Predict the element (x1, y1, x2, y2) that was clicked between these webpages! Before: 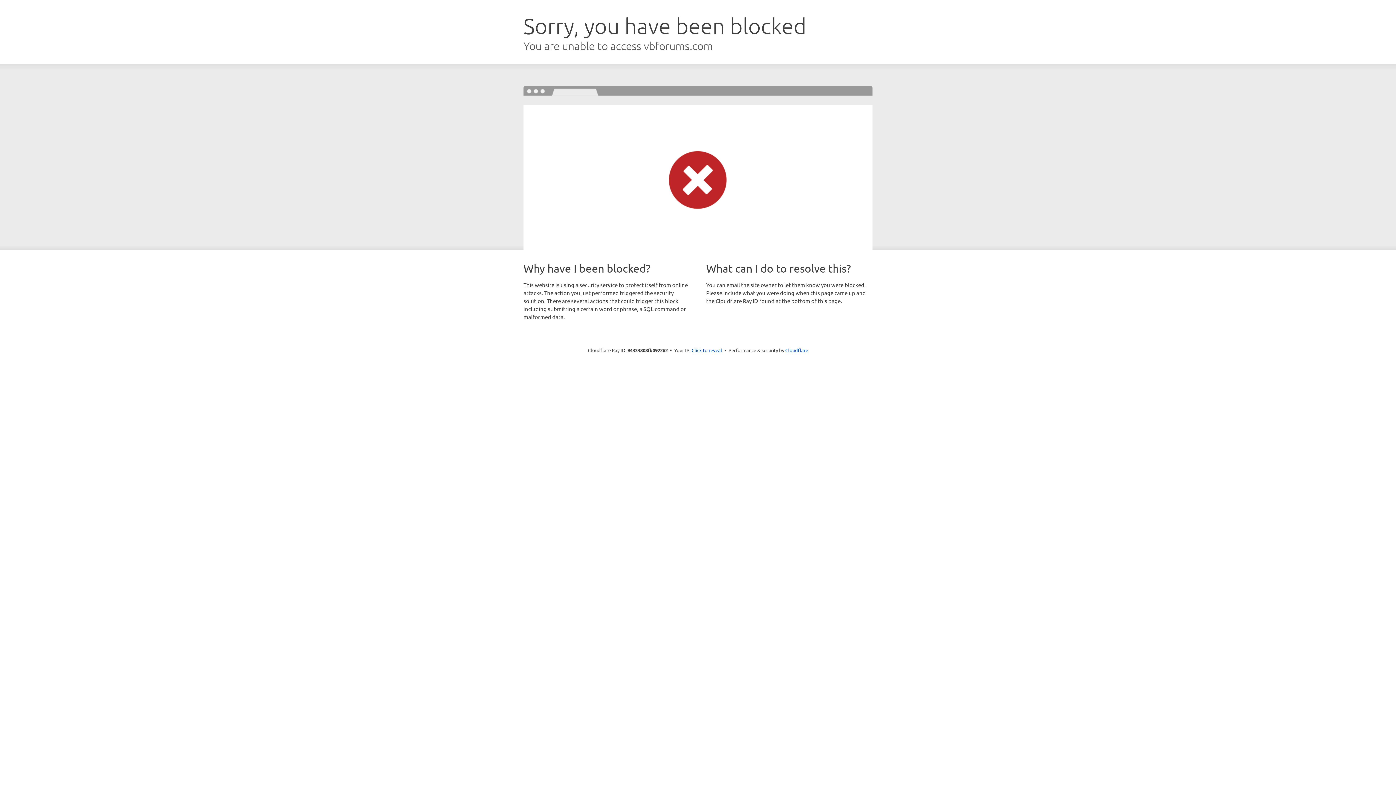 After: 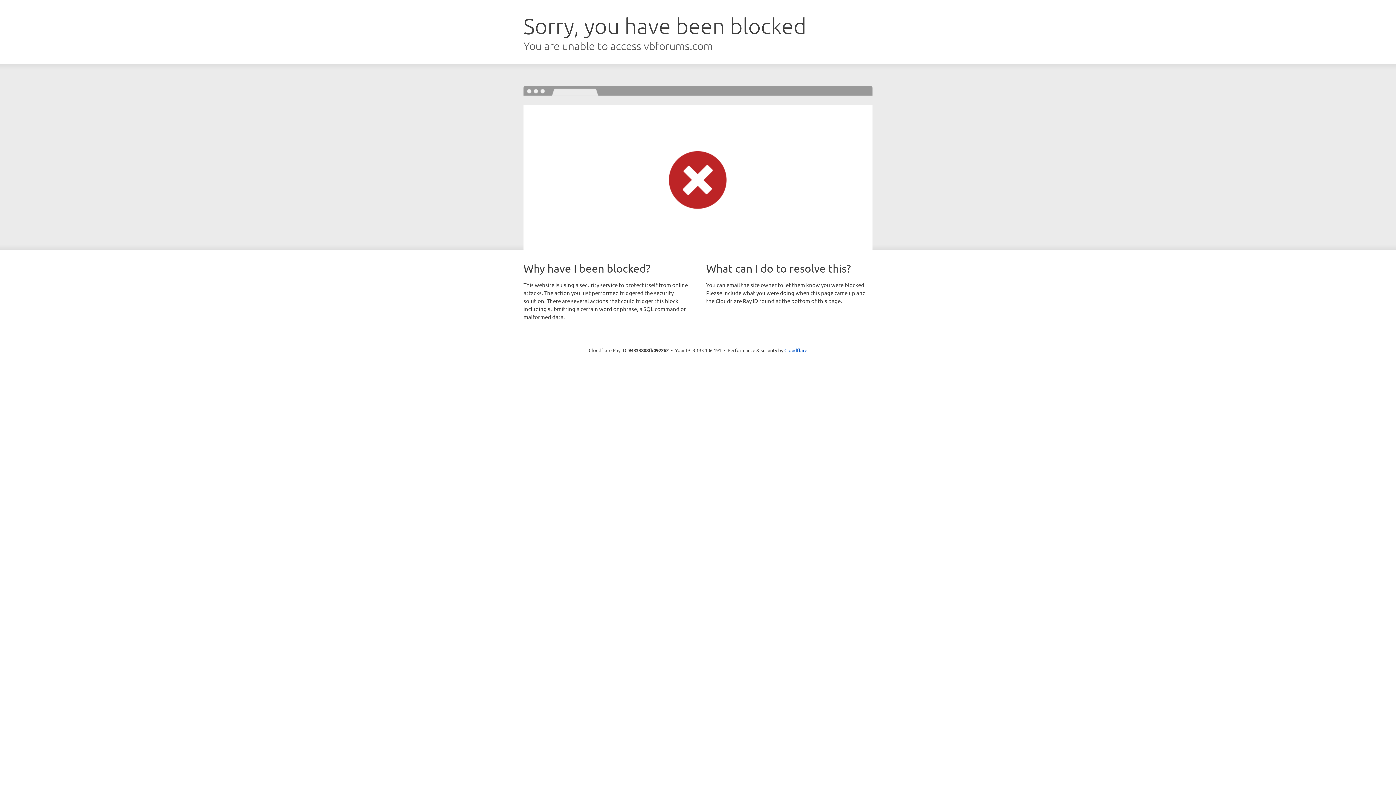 Action: bbox: (691, 346, 722, 353) label: Click to reveal